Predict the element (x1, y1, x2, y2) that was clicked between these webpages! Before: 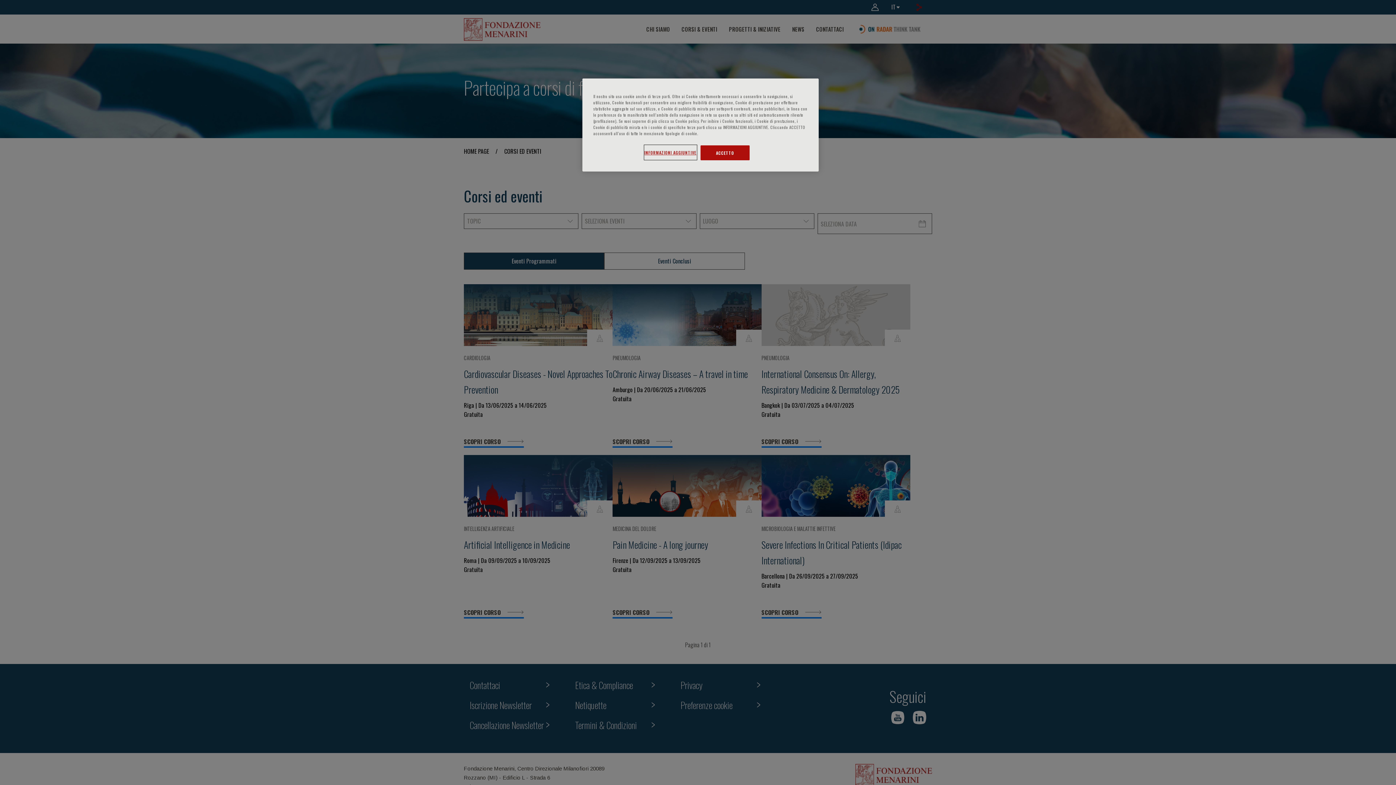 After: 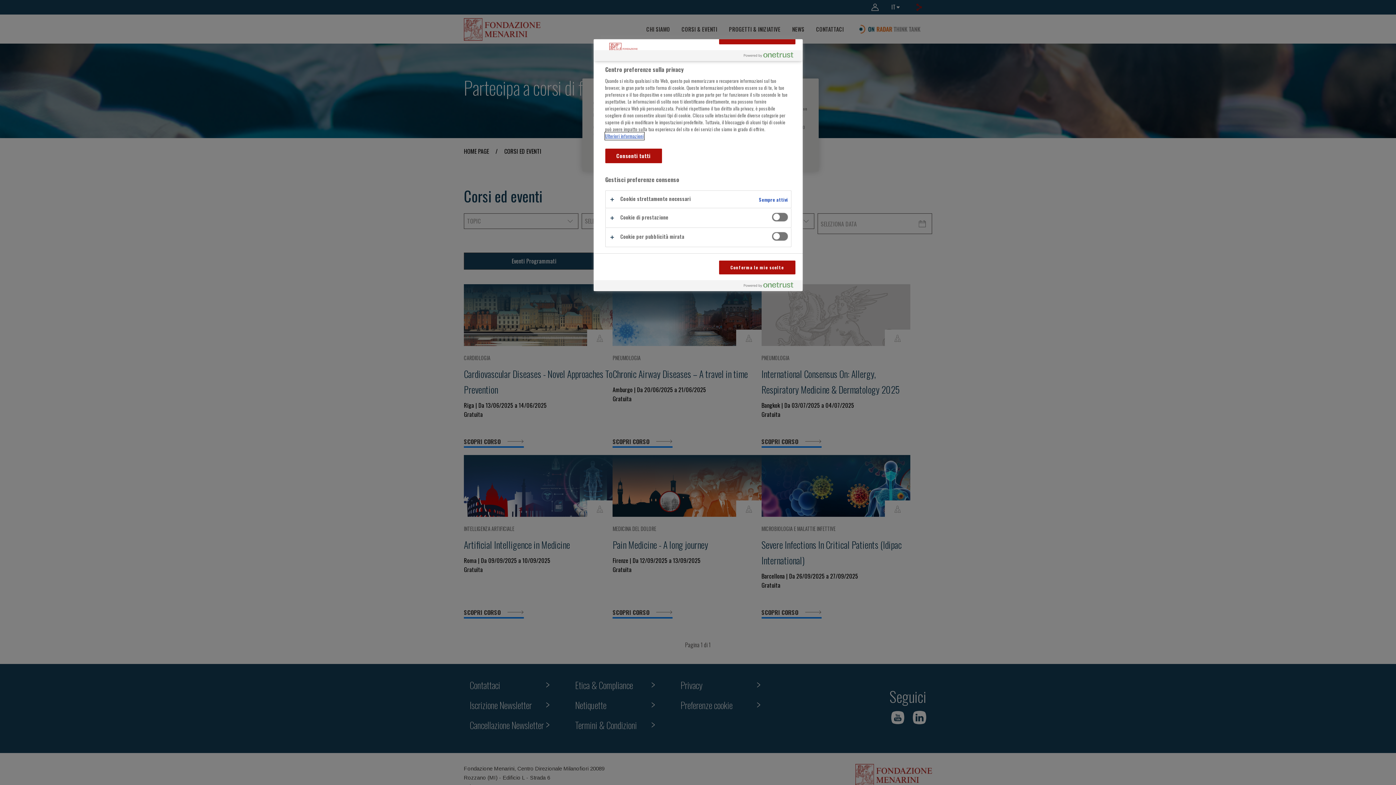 Action: label: INFORMAZIONI AGGIUNTIVE bbox: (644, 145, 696, 159)